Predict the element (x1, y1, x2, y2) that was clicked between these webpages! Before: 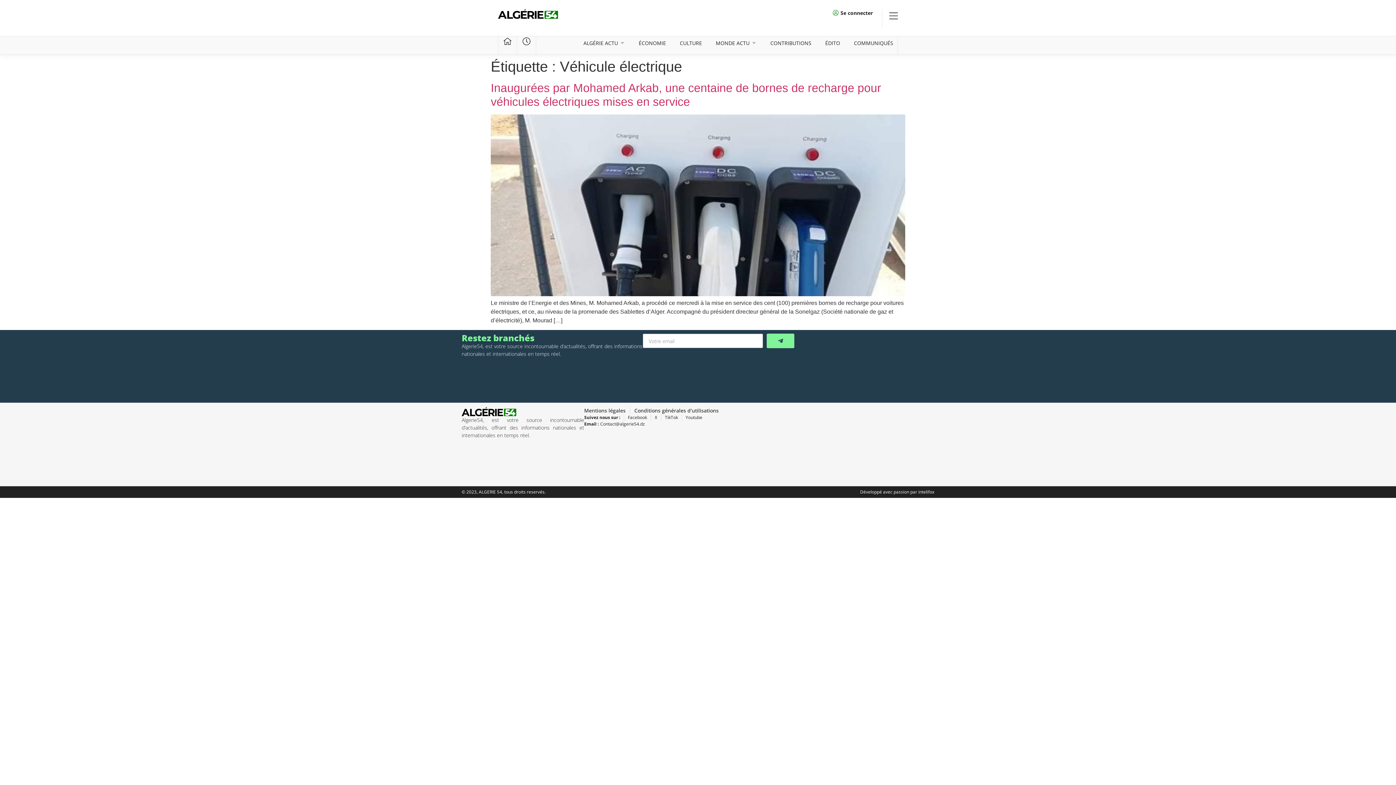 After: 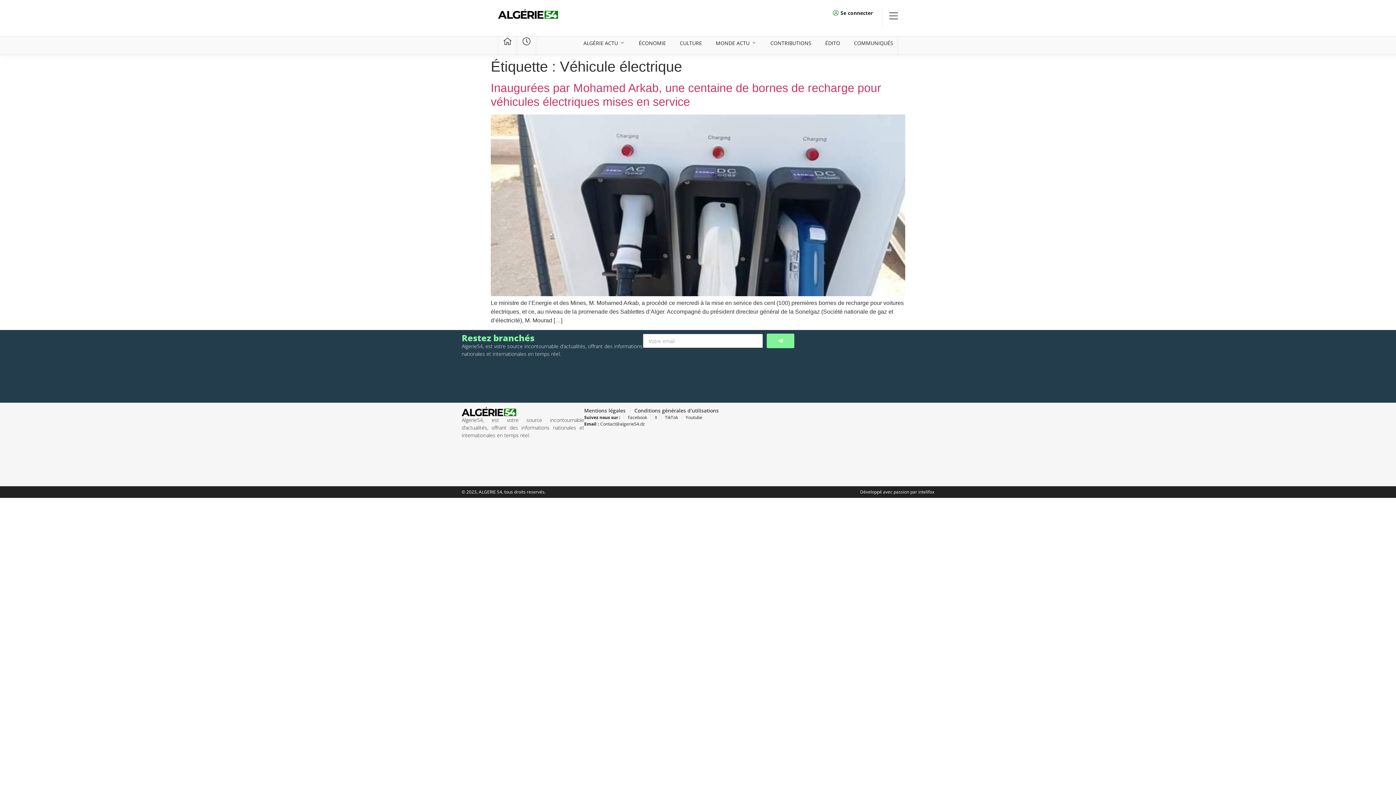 Action: label: Envoyer bbox: (767, 333, 794, 348)